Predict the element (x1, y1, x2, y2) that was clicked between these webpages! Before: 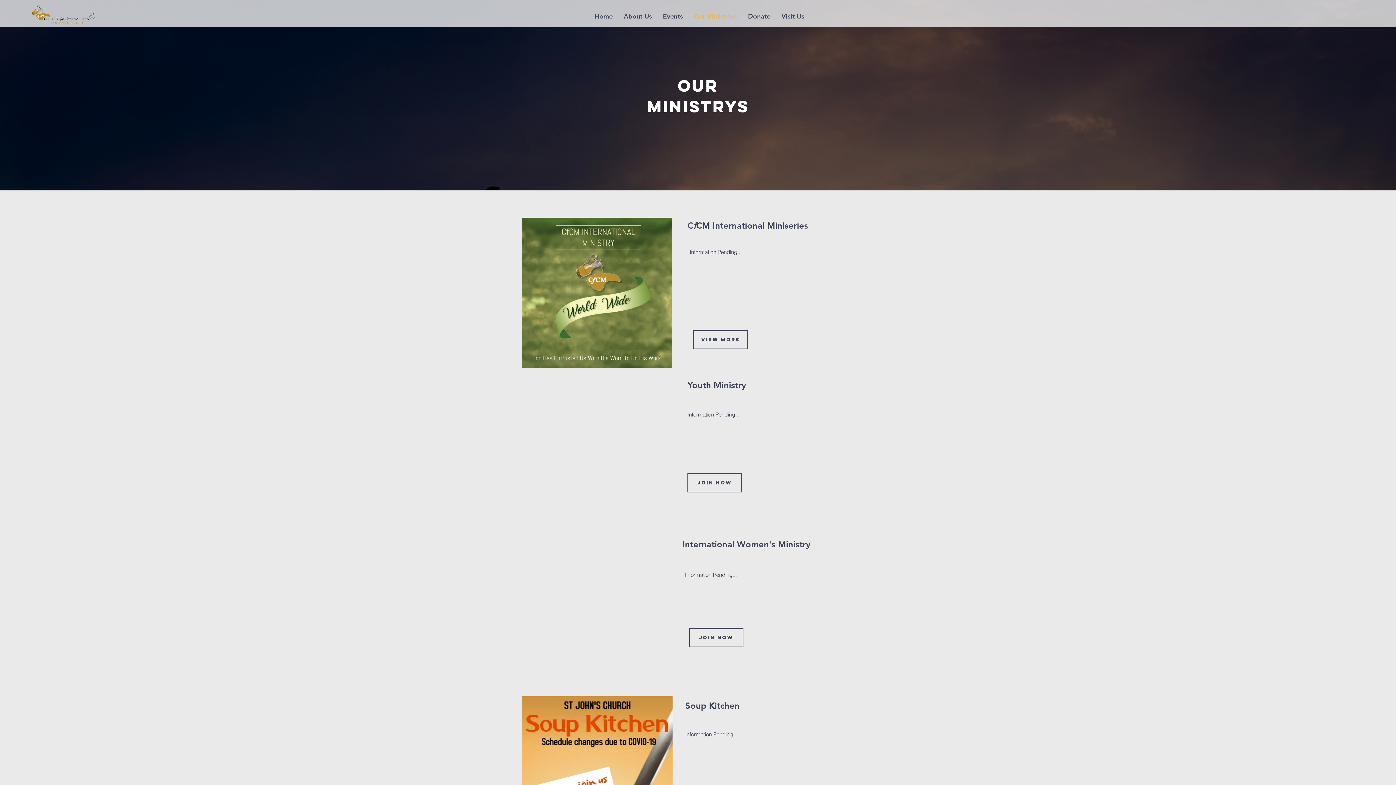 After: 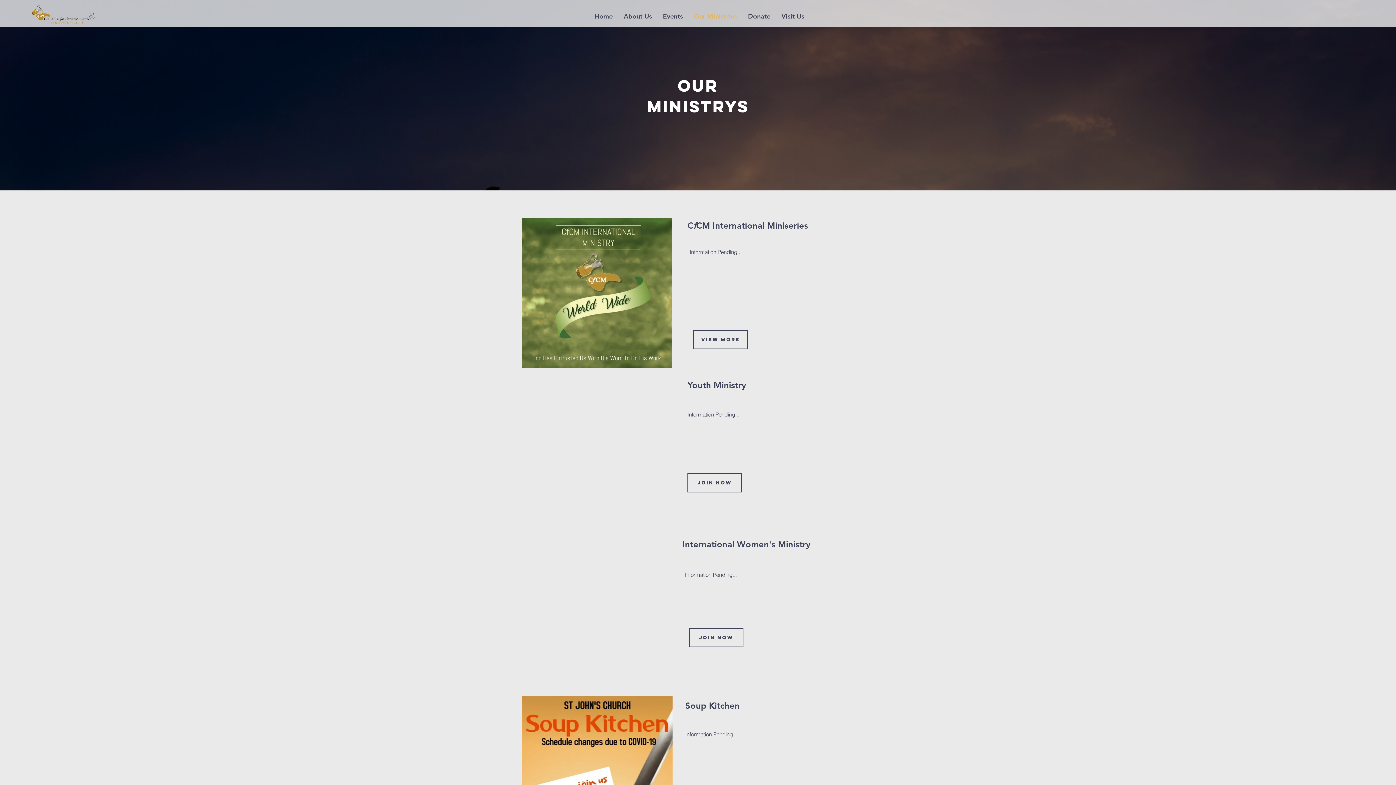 Action: bbox: (688, 7, 742, 25) label: Our Ministries